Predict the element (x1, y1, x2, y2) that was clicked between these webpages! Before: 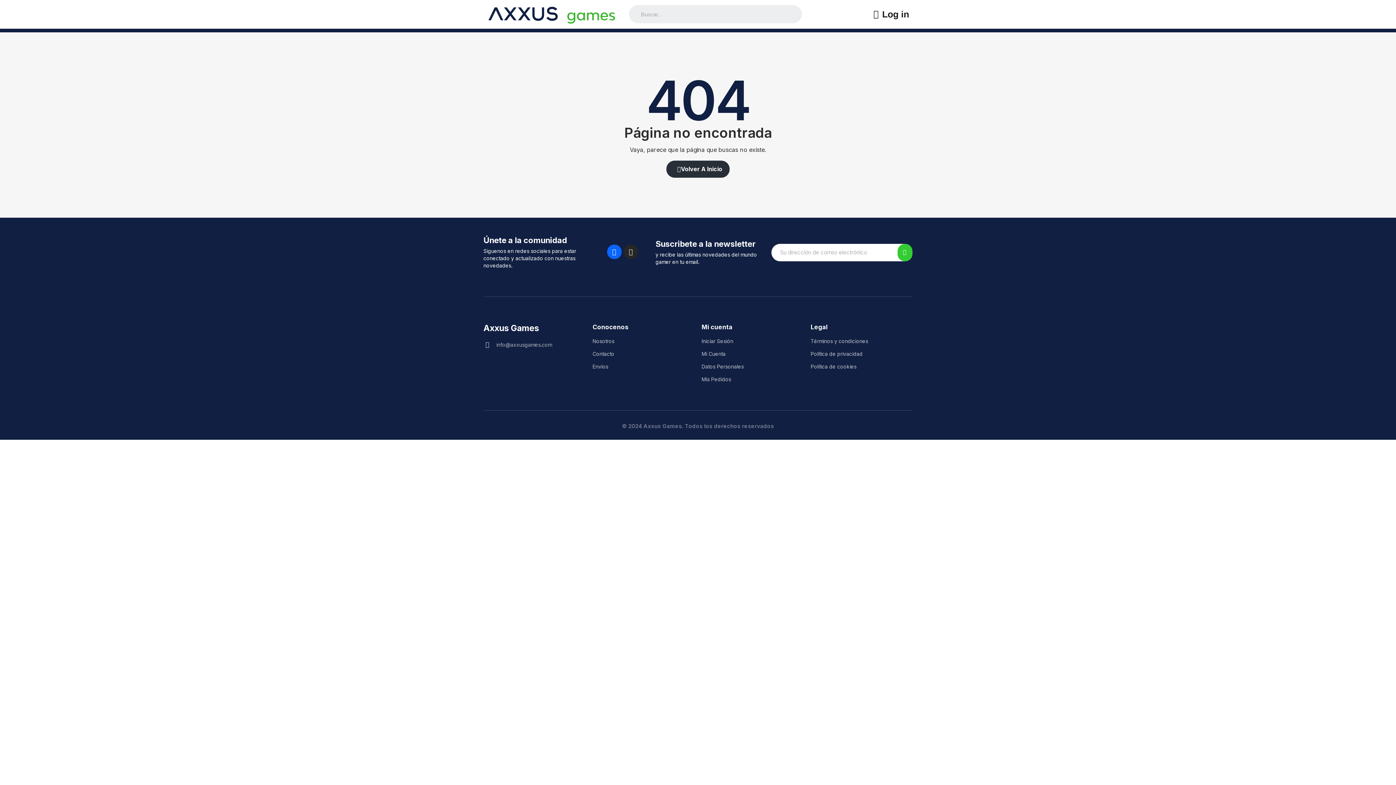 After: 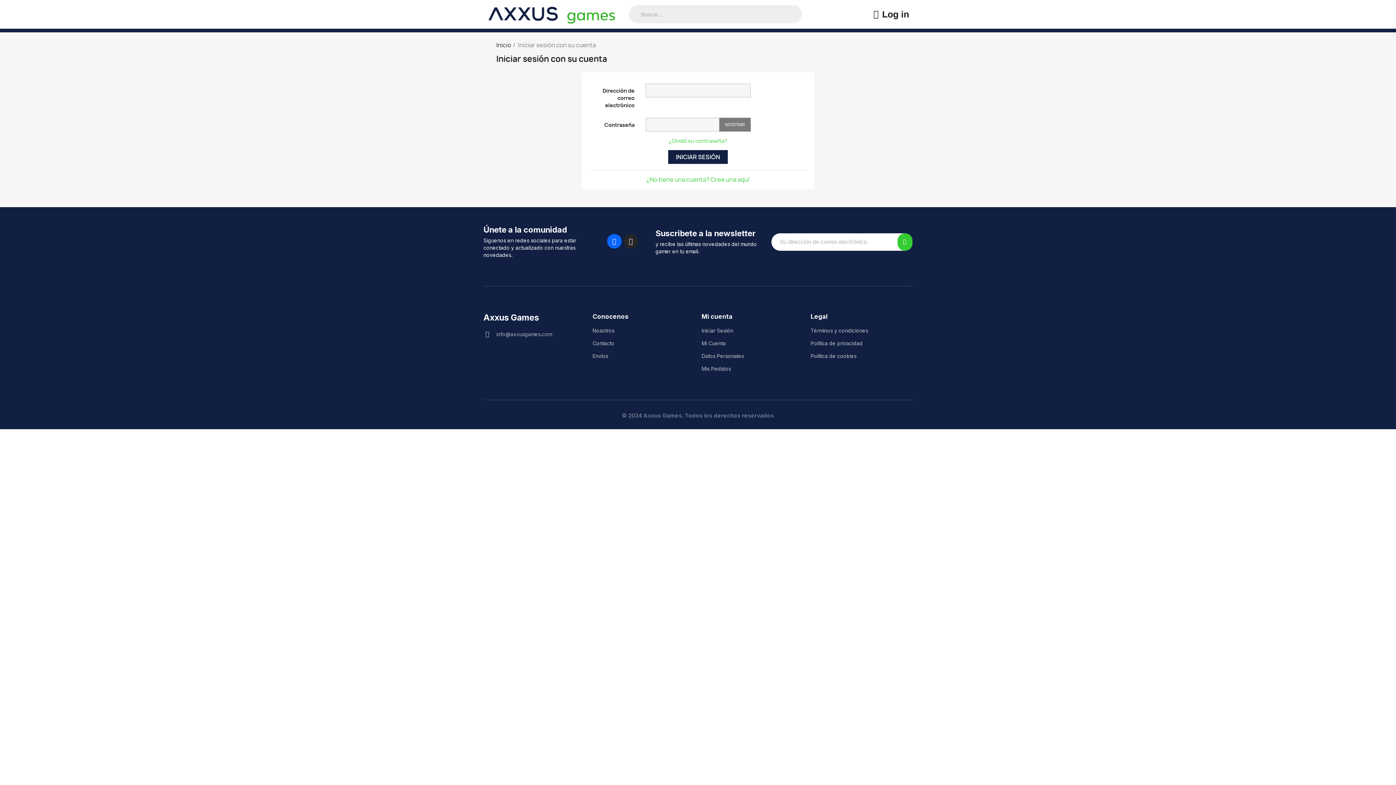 Action: label: Datos Personales bbox: (701, 363, 803, 370)